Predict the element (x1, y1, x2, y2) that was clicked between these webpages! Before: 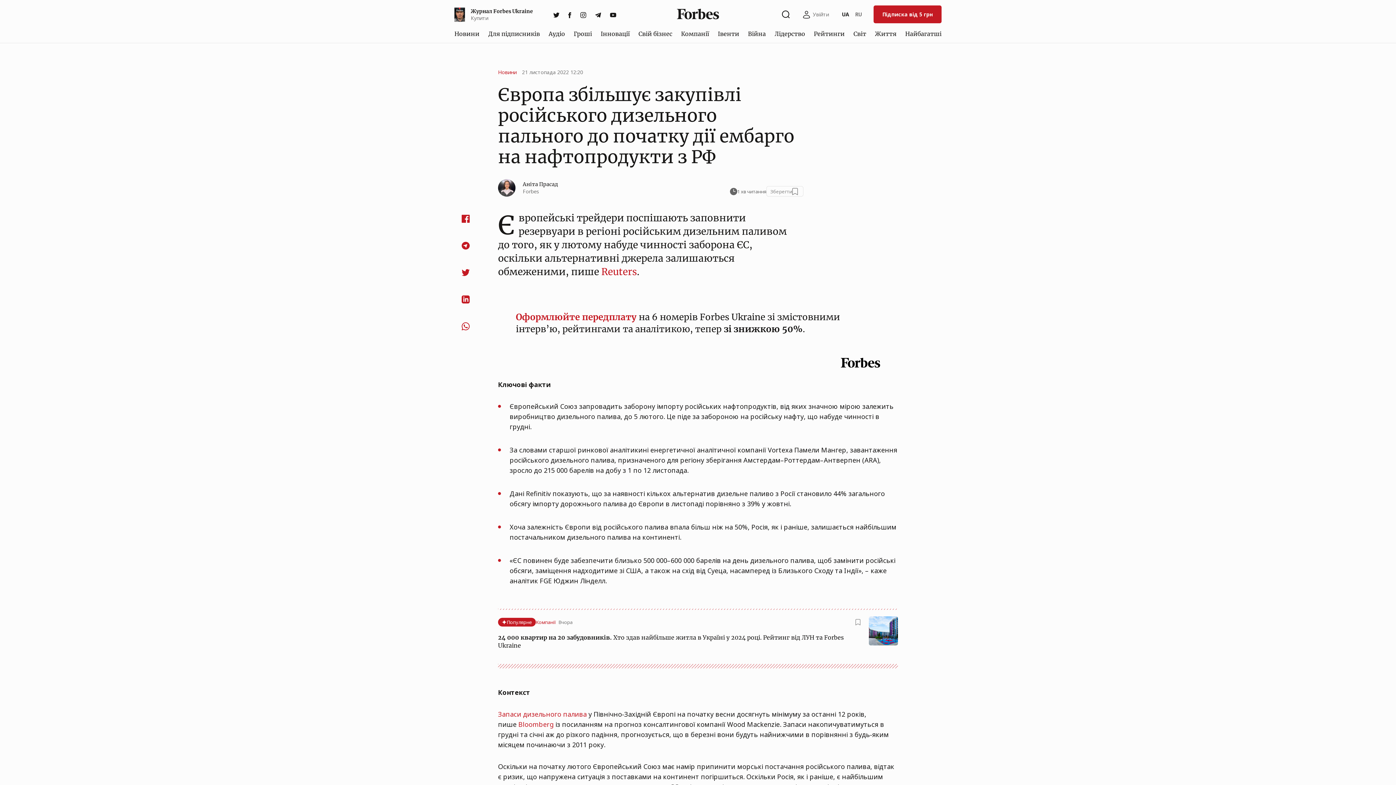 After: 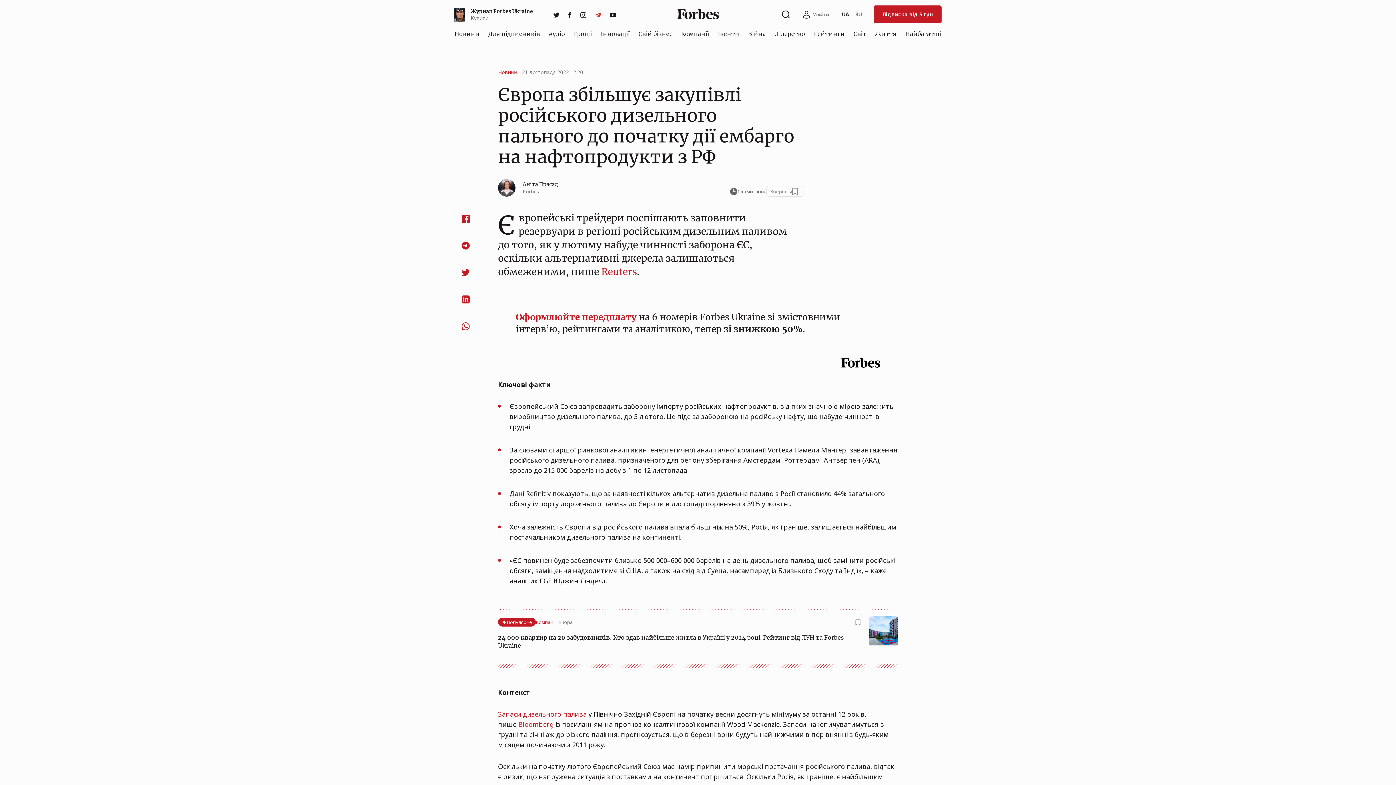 Action: bbox: (590, 8, 605, 21) label: telegram